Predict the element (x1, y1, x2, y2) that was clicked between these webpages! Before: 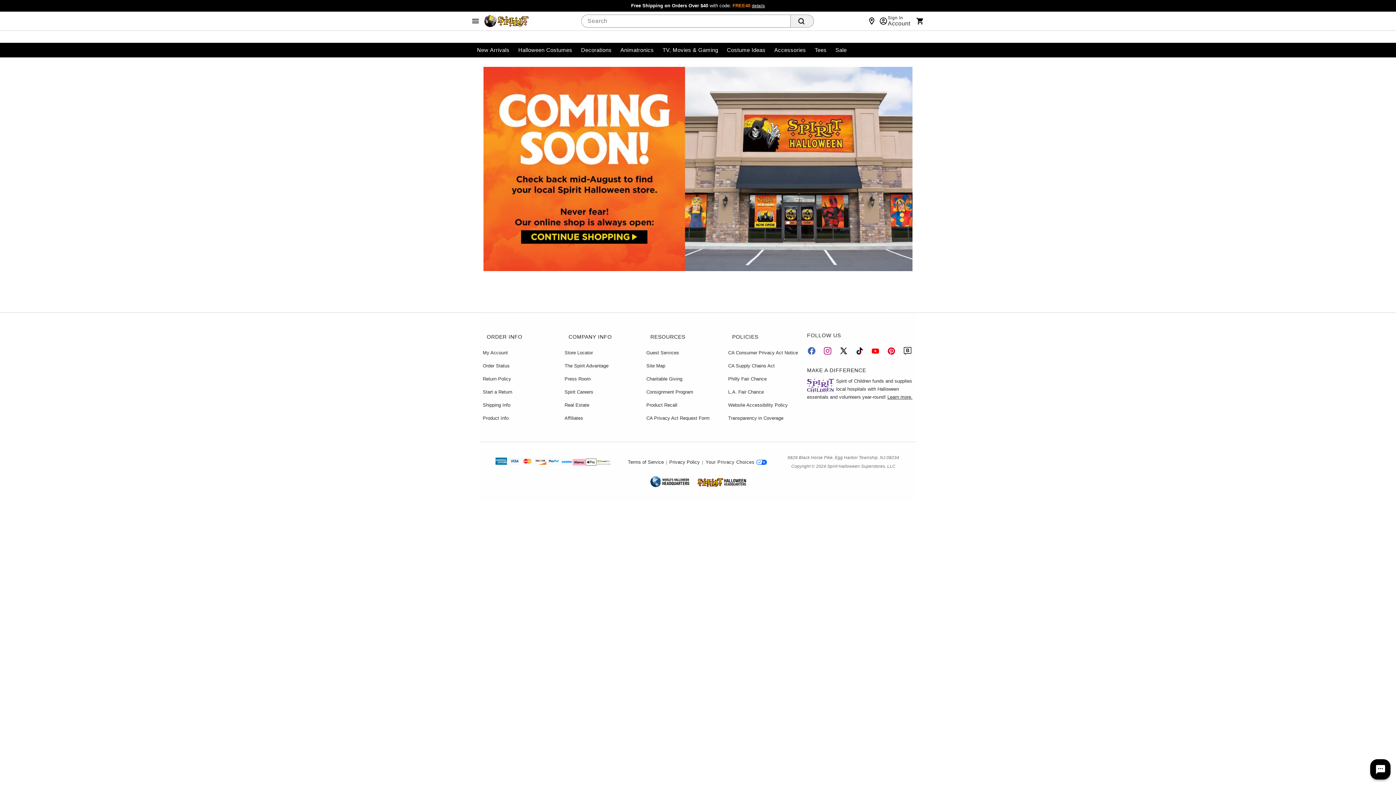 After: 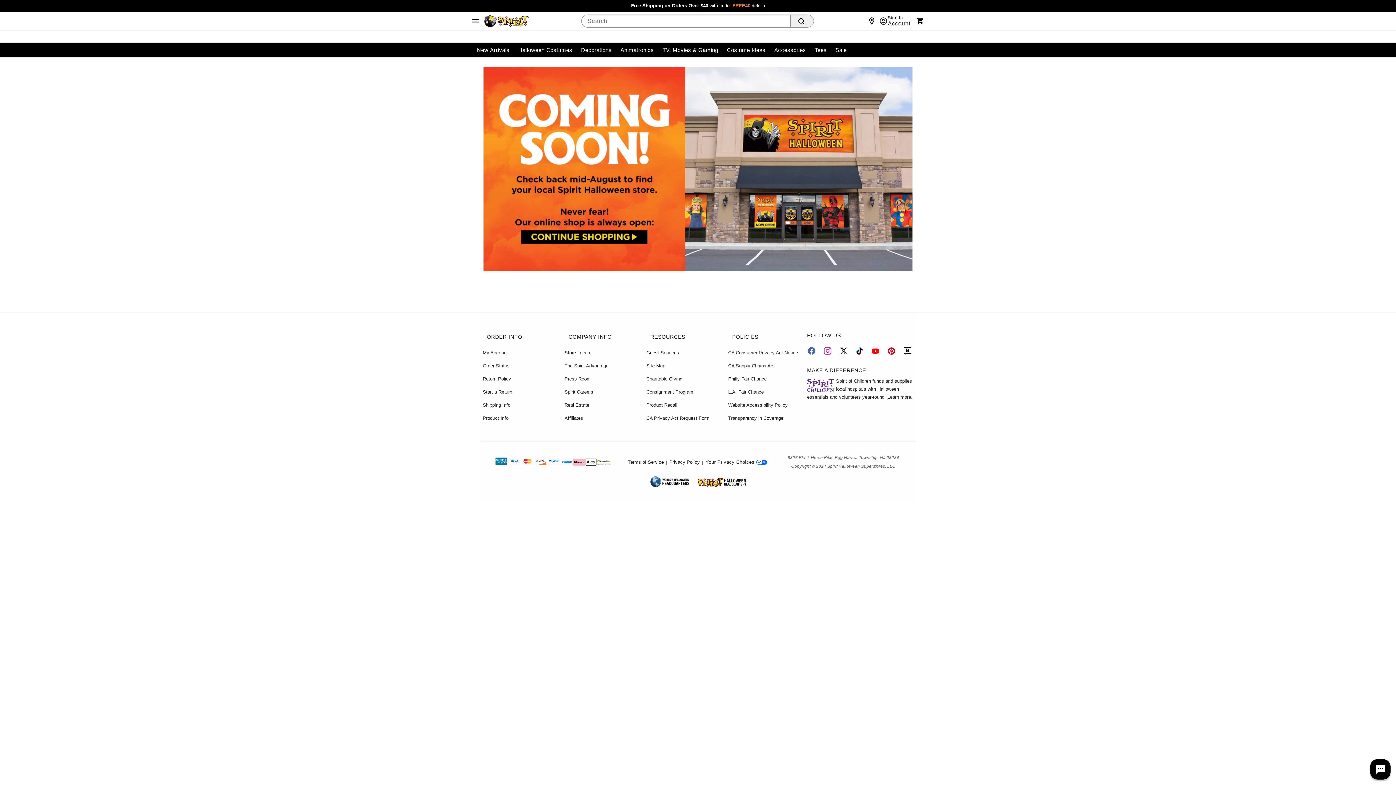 Action: bbox: (871, 346, 880, 357)